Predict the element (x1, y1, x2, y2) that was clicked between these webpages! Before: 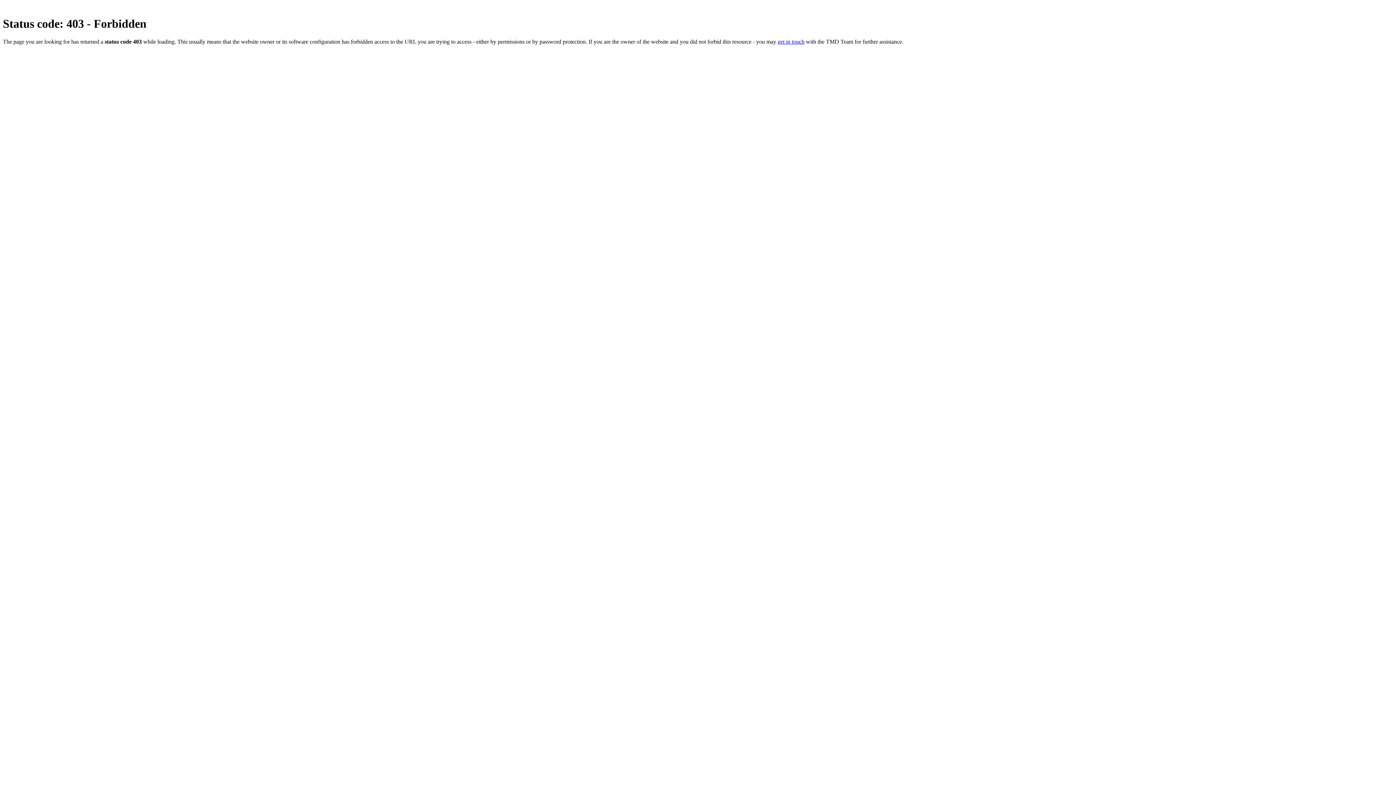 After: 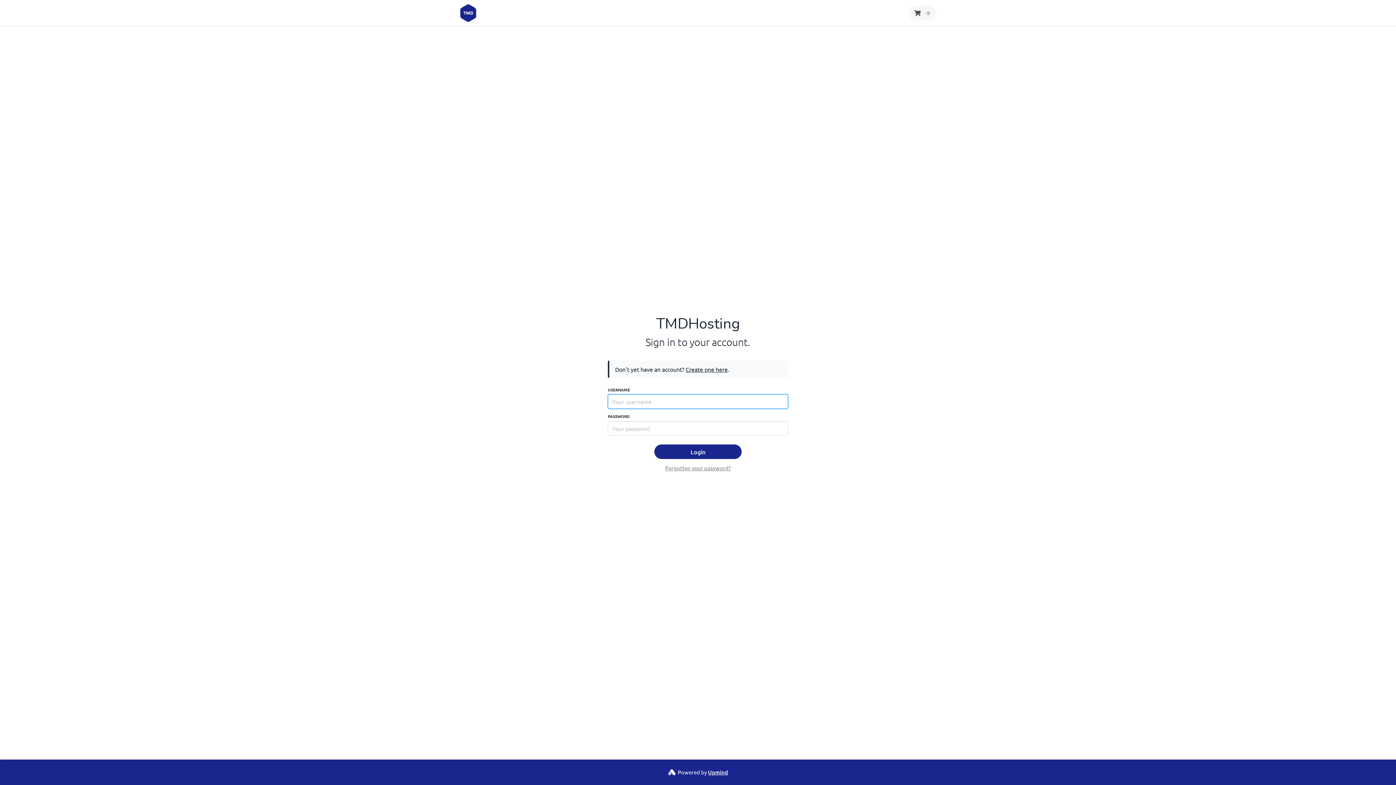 Action: label: get in touch bbox: (777, 38, 804, 44)